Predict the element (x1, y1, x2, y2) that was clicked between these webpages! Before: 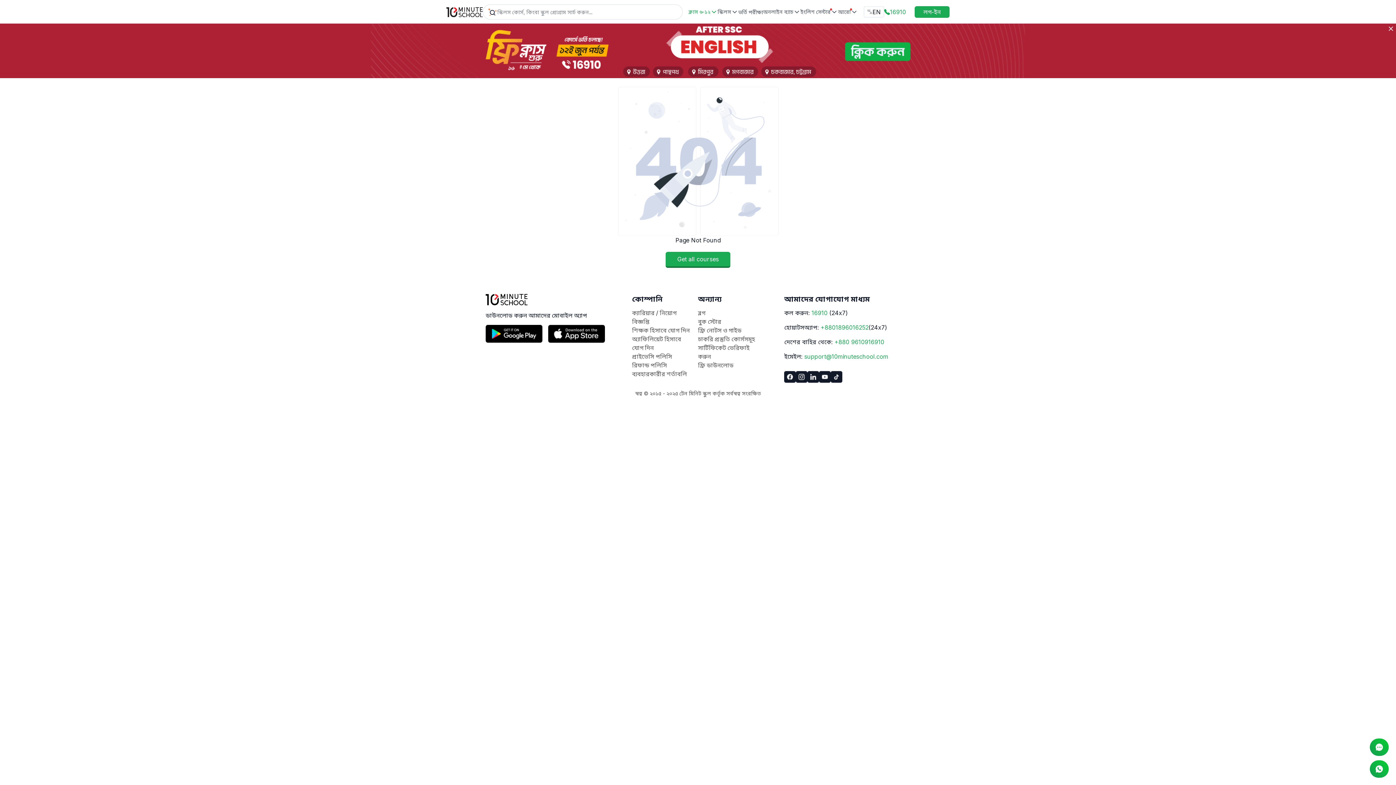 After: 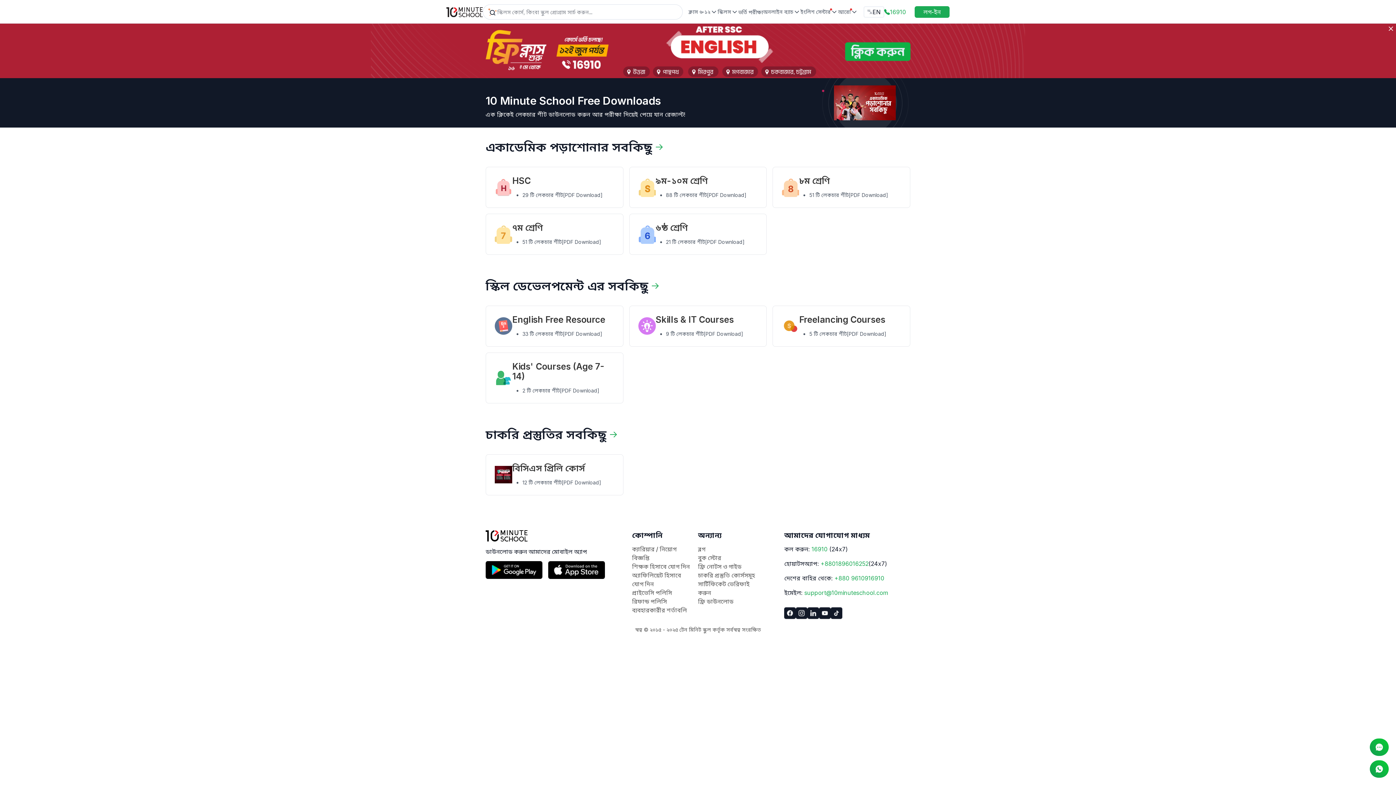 Action: label: ফ্রি ডাউনলোড bbox: (698, 361, 733, 368)